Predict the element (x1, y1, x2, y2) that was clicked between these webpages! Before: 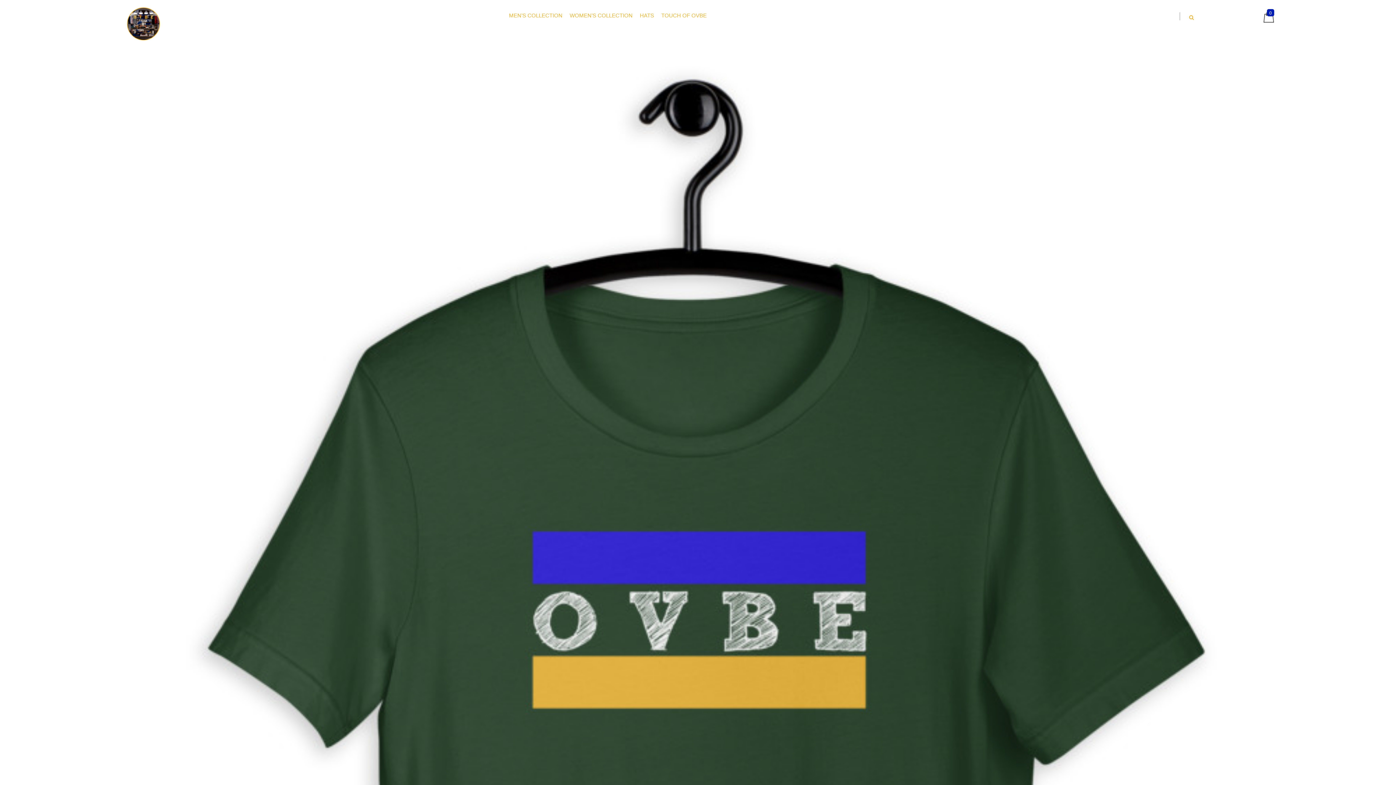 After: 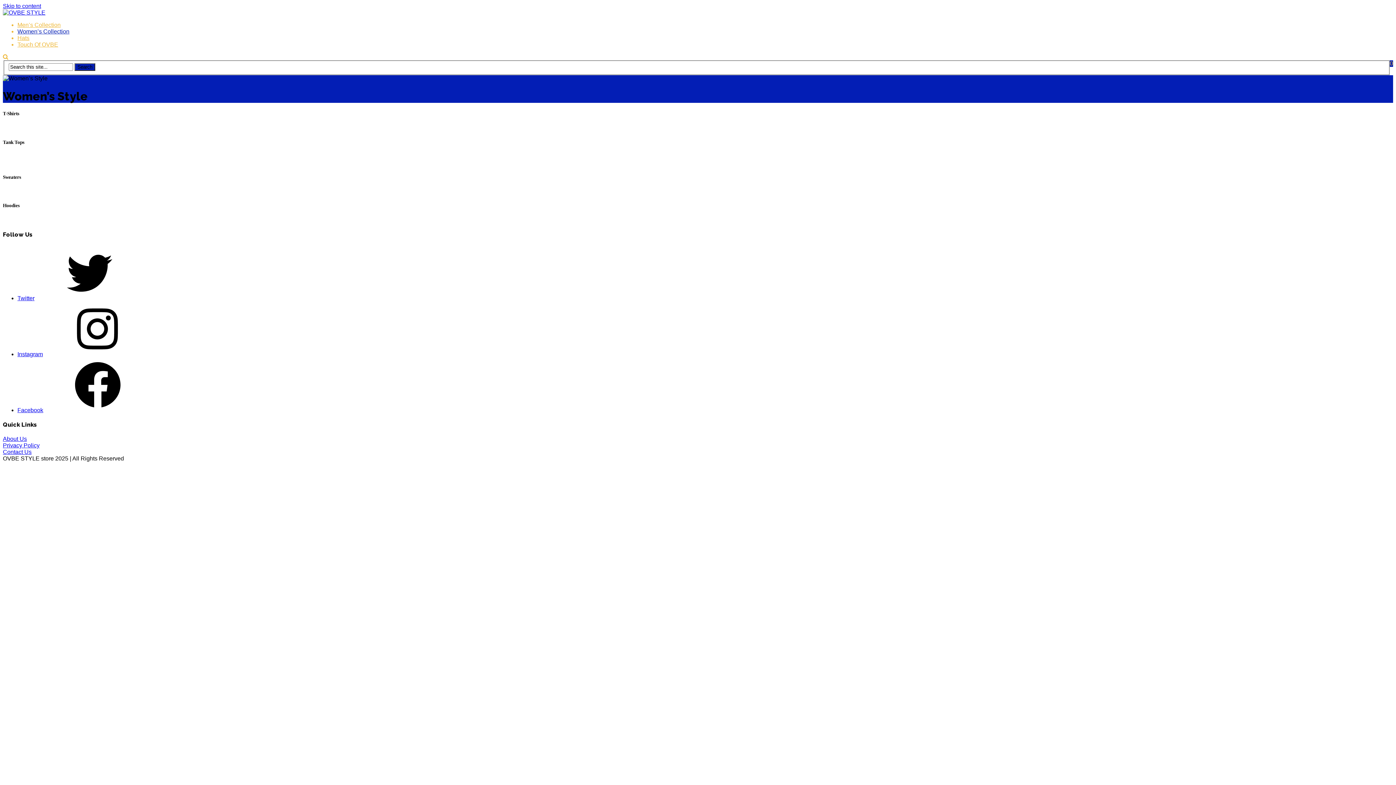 Action: bbox: (566, 9, 636, 22) label: WOMEN’S COLLECTION